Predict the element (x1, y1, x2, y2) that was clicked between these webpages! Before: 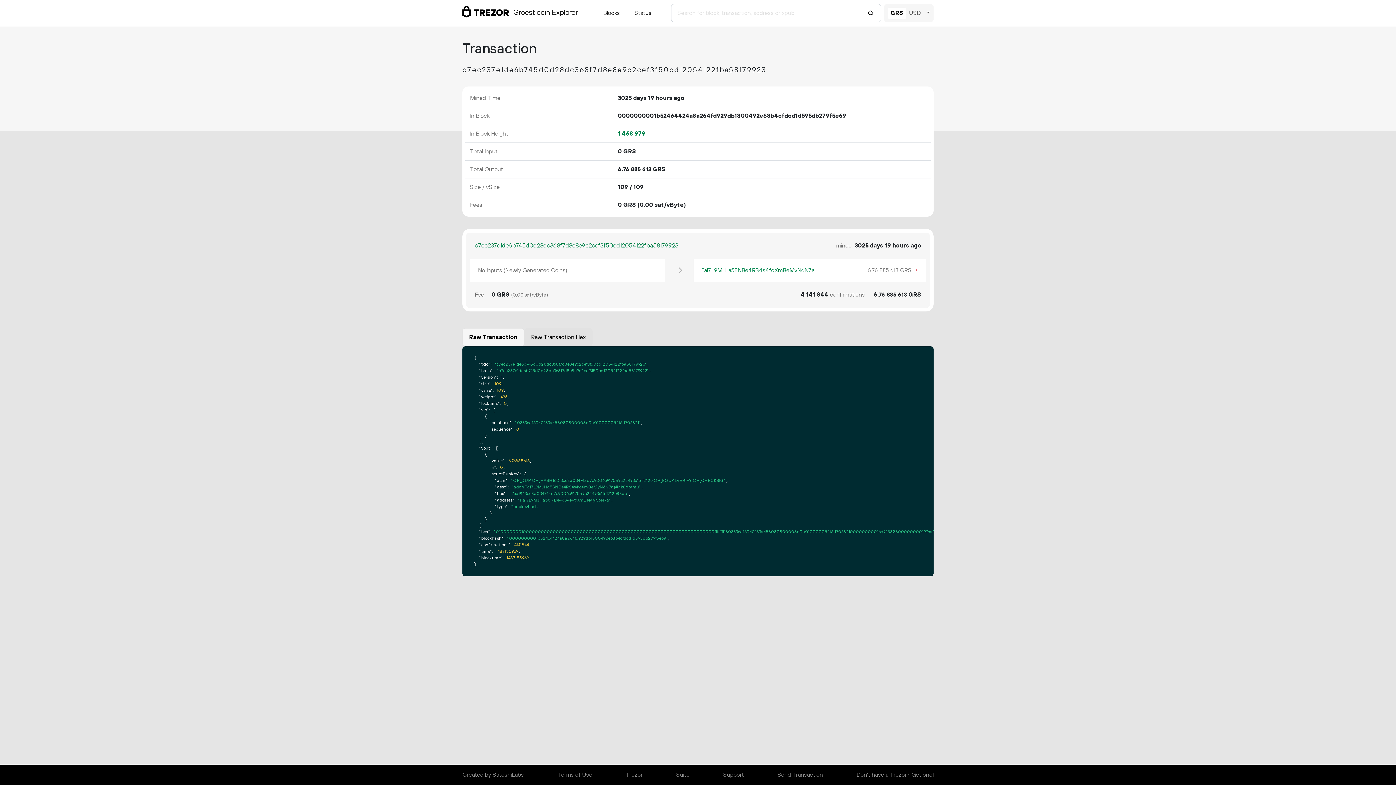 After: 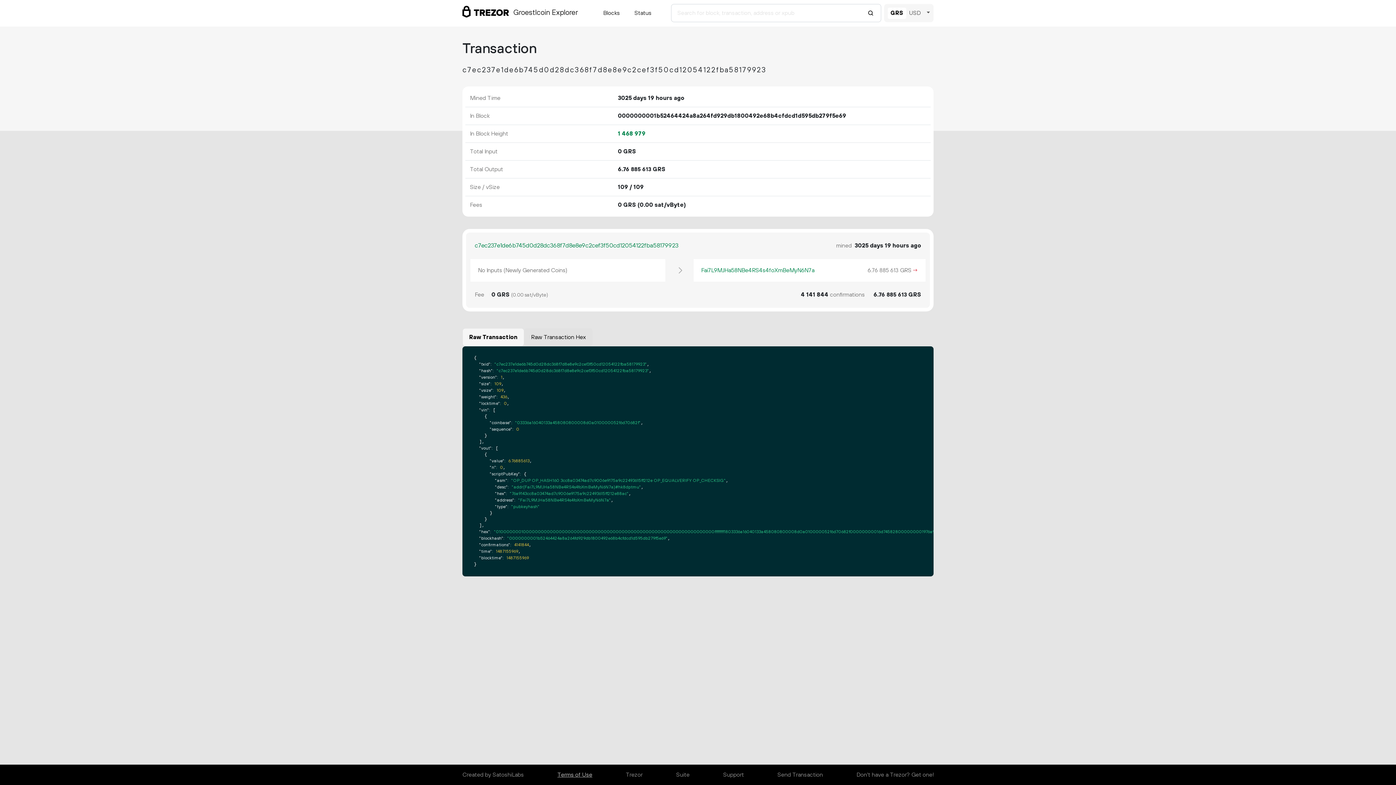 Action: bbox: (557, 768, 592, 782) label: Terms of Use